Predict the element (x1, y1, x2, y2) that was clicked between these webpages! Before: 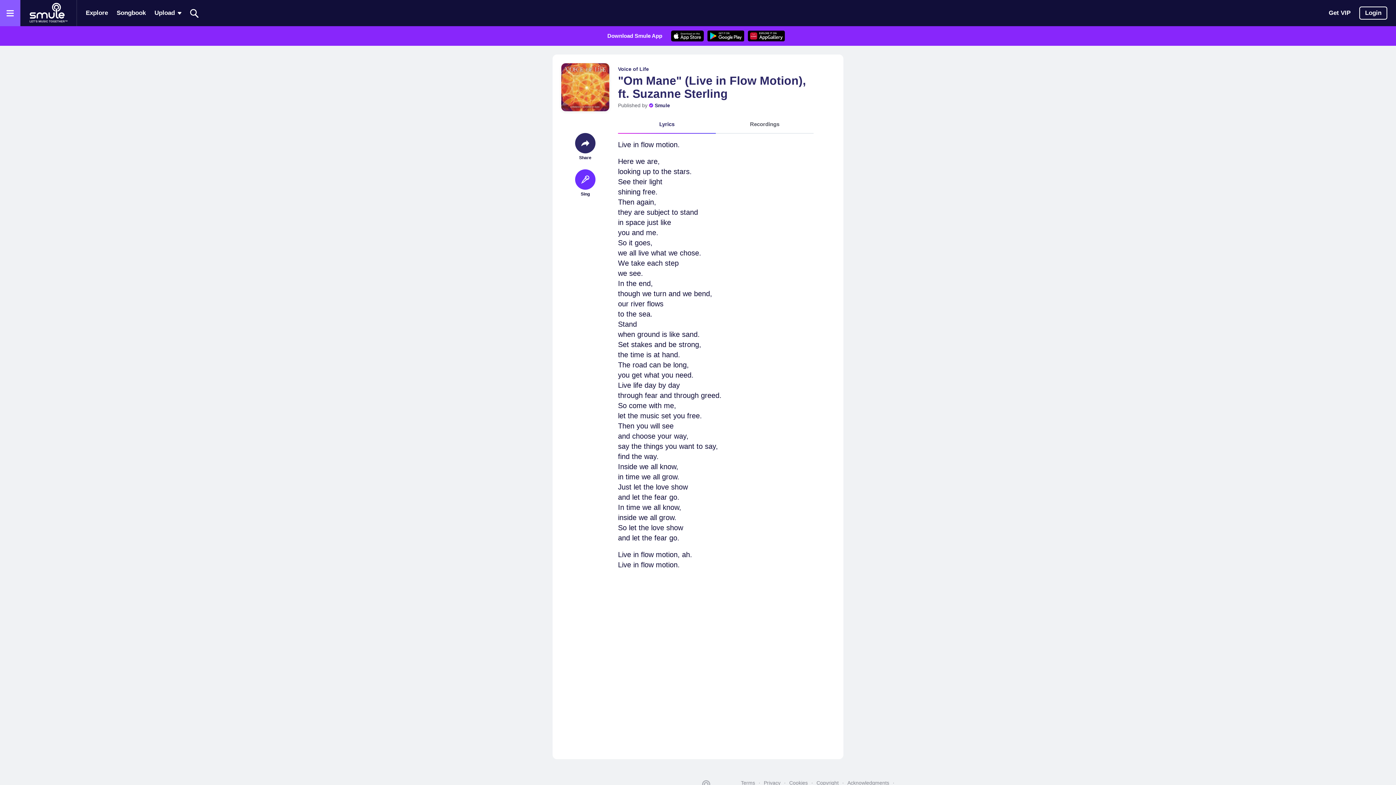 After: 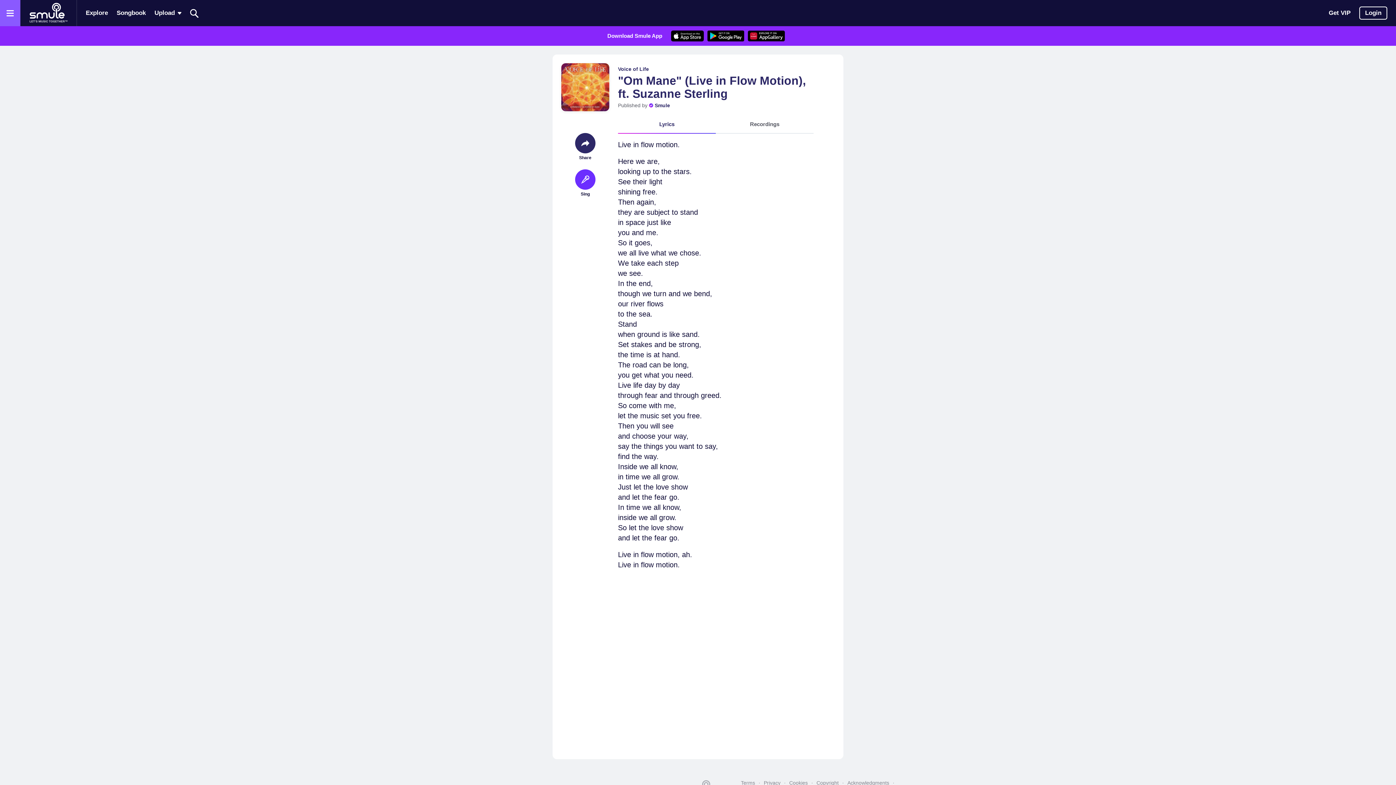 Action: label: AppleStore bbox: (671, 30, 703, 41)